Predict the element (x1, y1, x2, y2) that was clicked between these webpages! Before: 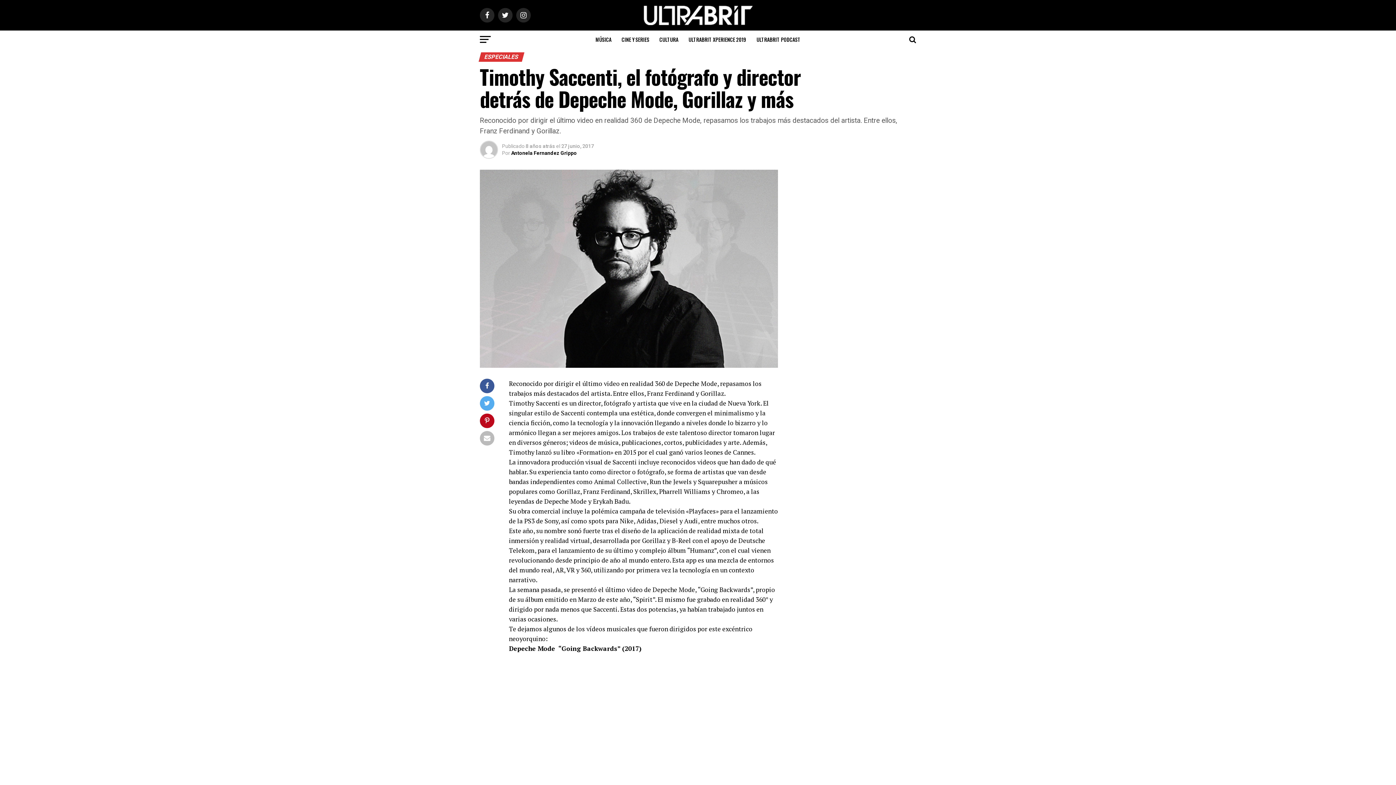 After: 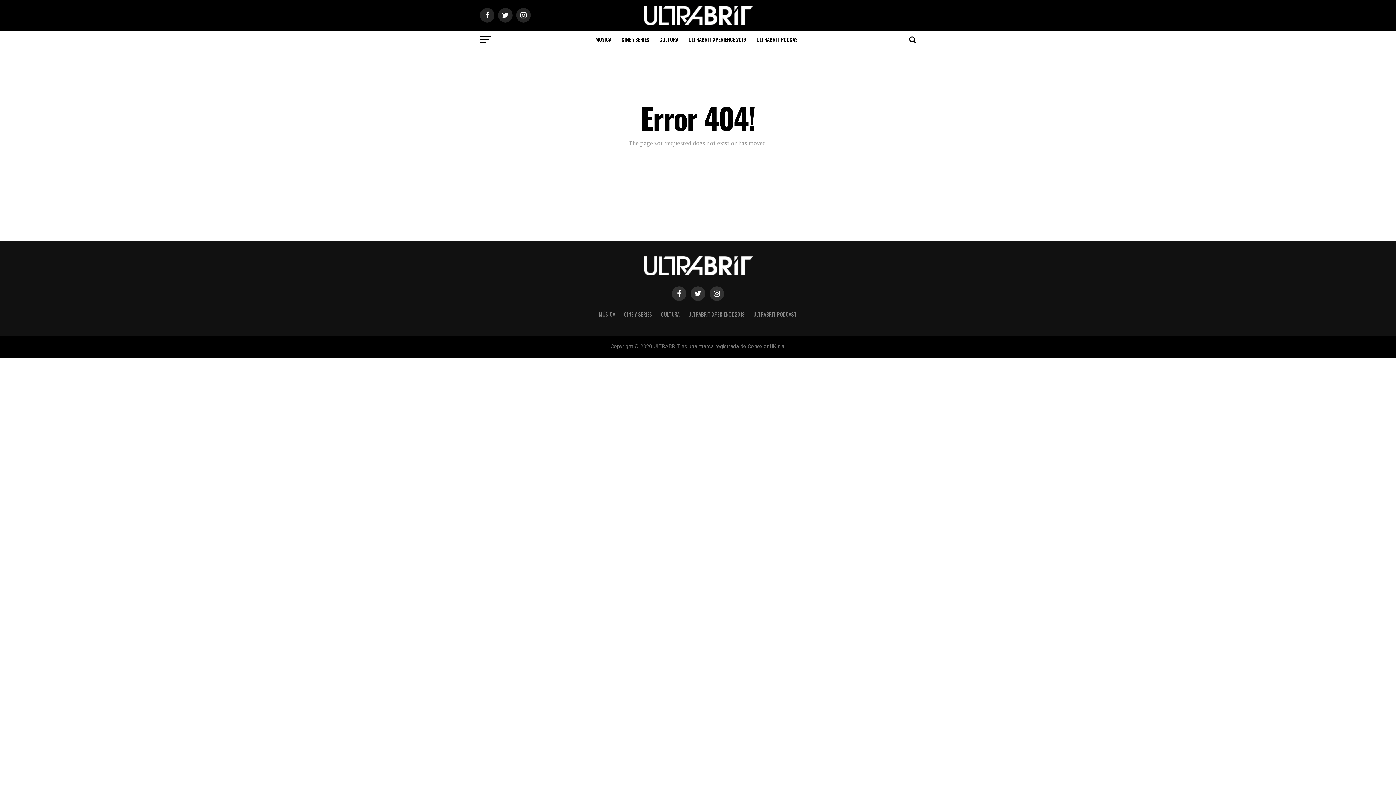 Action: bbox: (684, 30, 750, 48) label: ULTRABRIT XPERIENCE 2019